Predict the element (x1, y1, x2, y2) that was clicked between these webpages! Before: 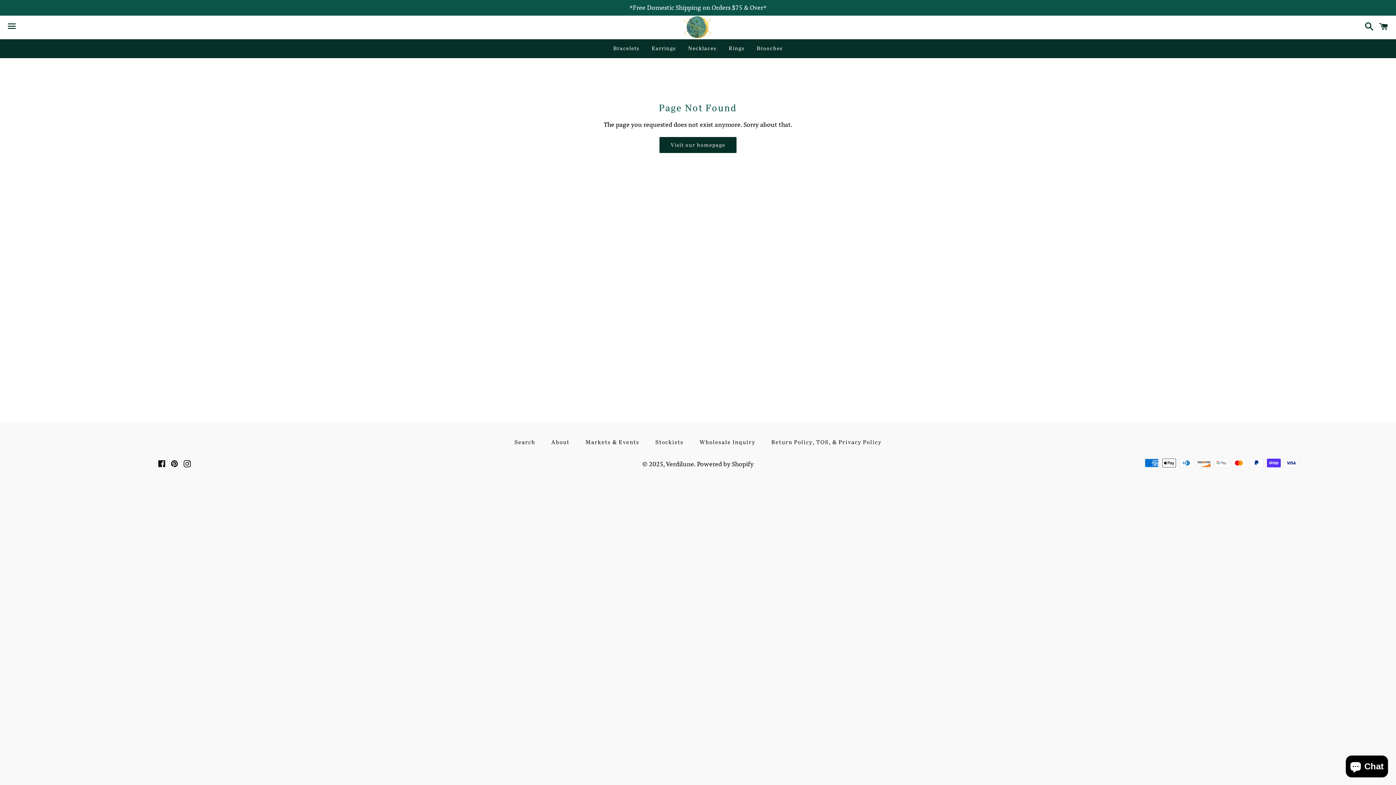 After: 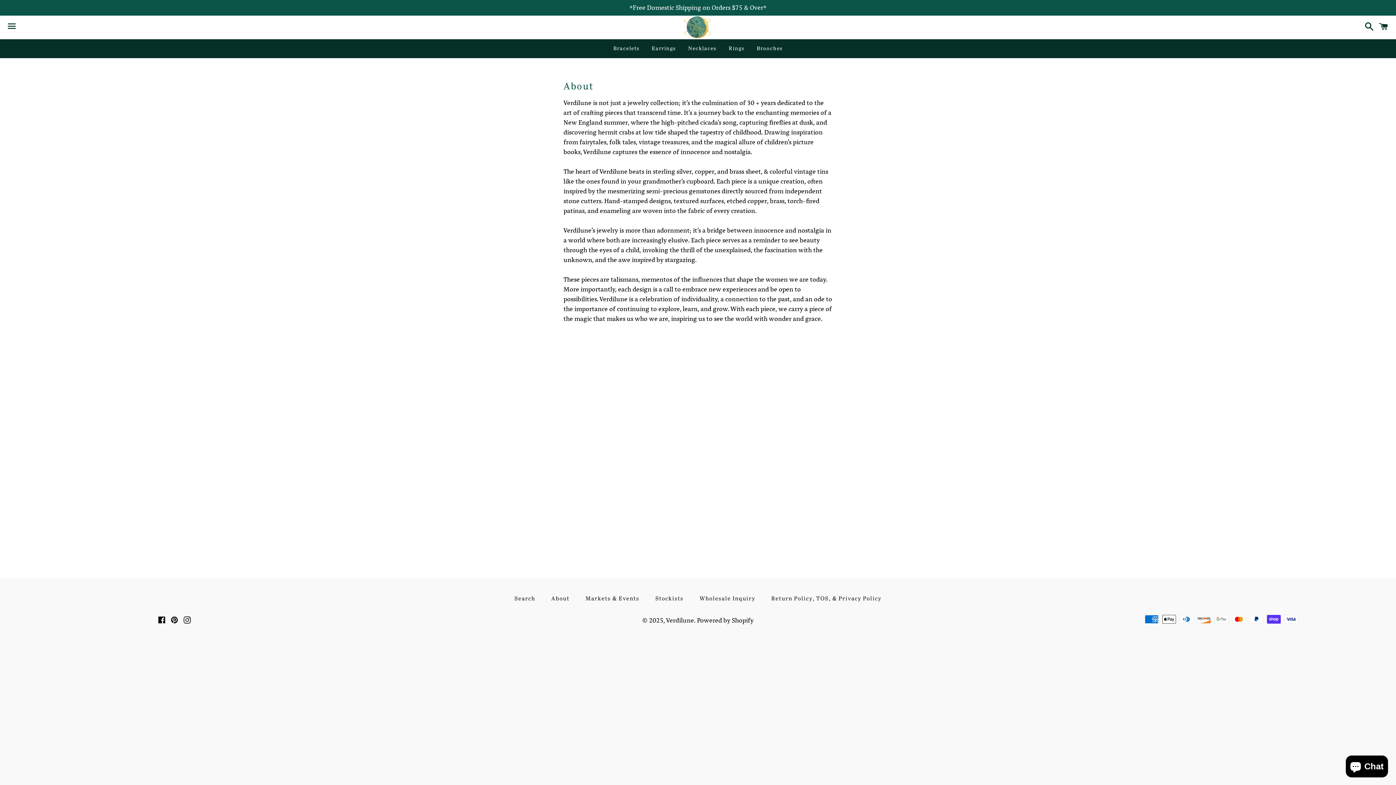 Action: label: About bbox: (544, 436, 577, 447)